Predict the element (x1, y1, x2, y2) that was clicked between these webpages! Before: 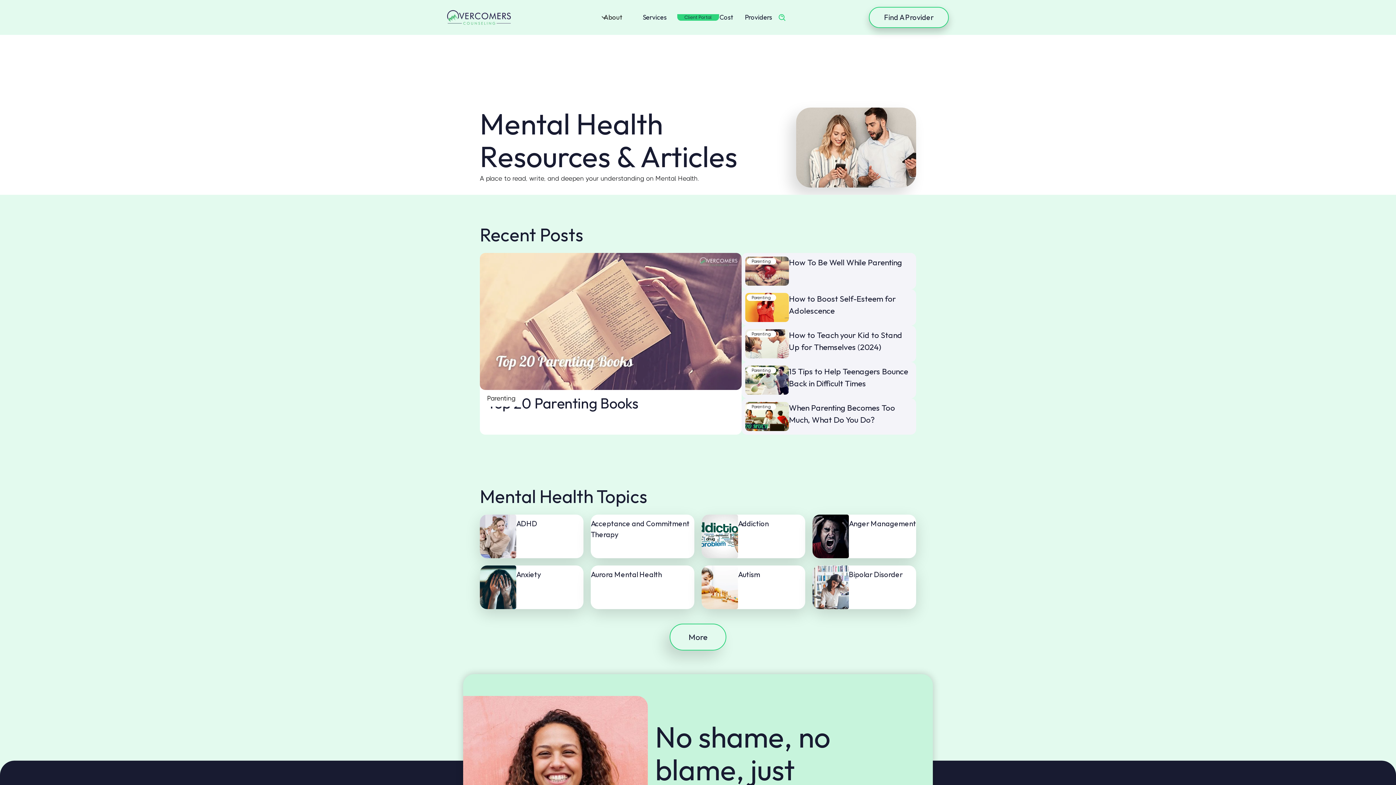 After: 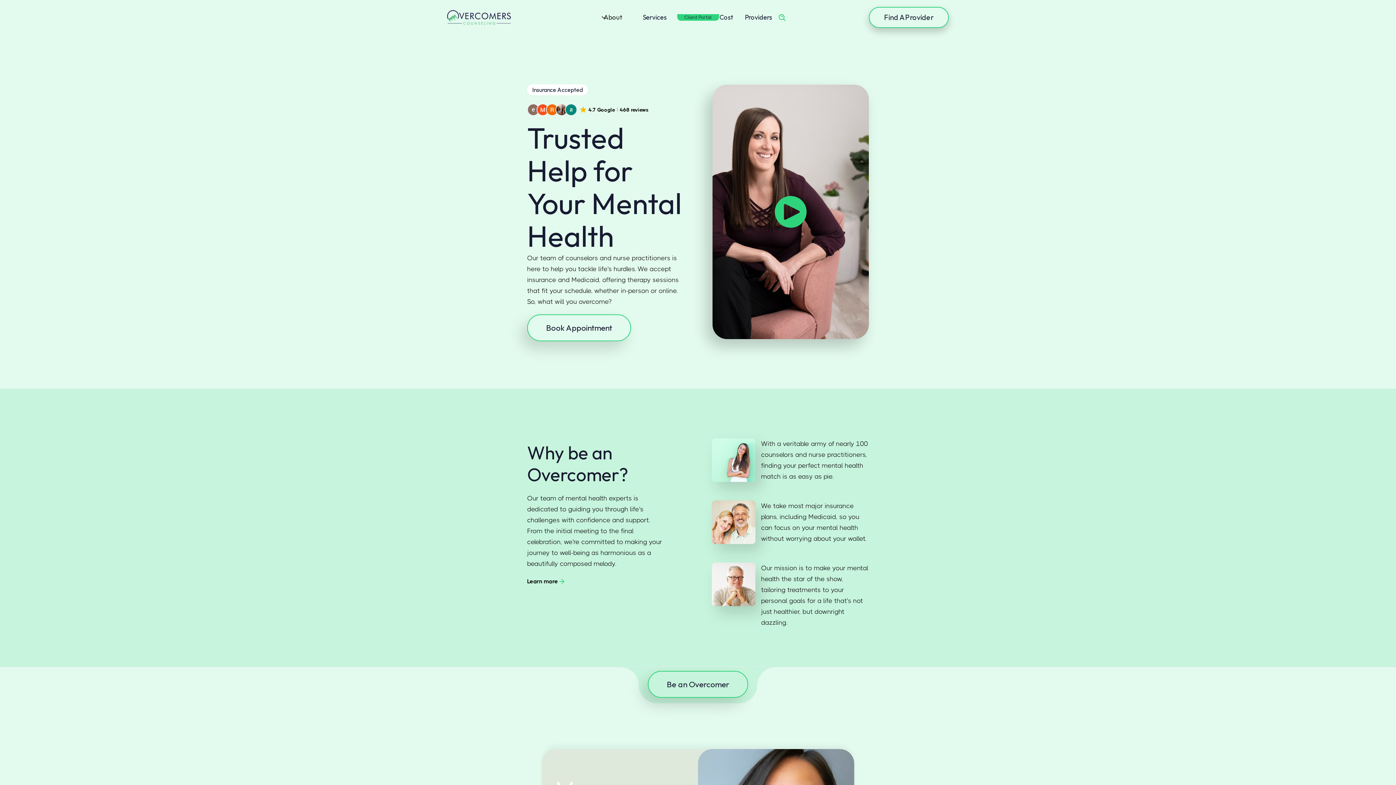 Action: bbox: (447, 10, 510, 24) label: home